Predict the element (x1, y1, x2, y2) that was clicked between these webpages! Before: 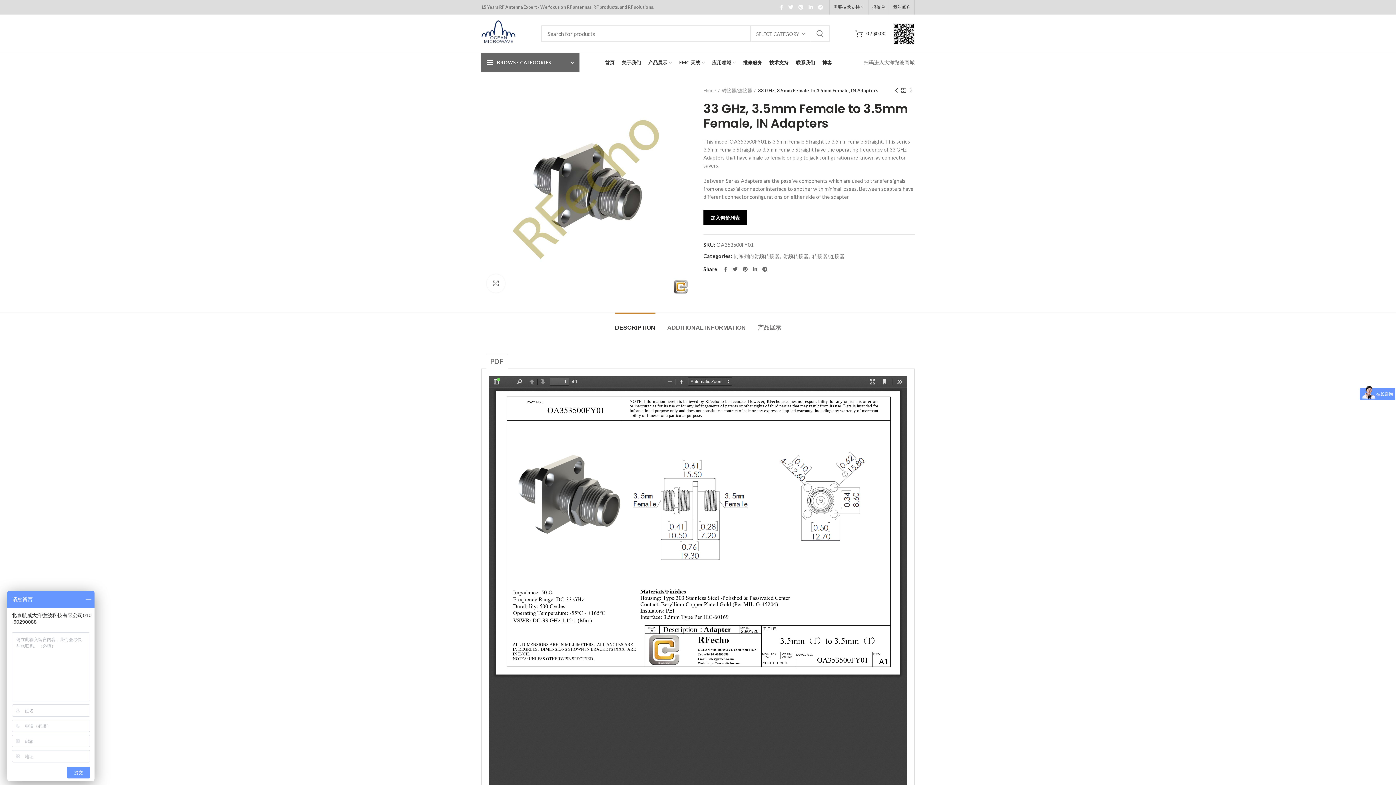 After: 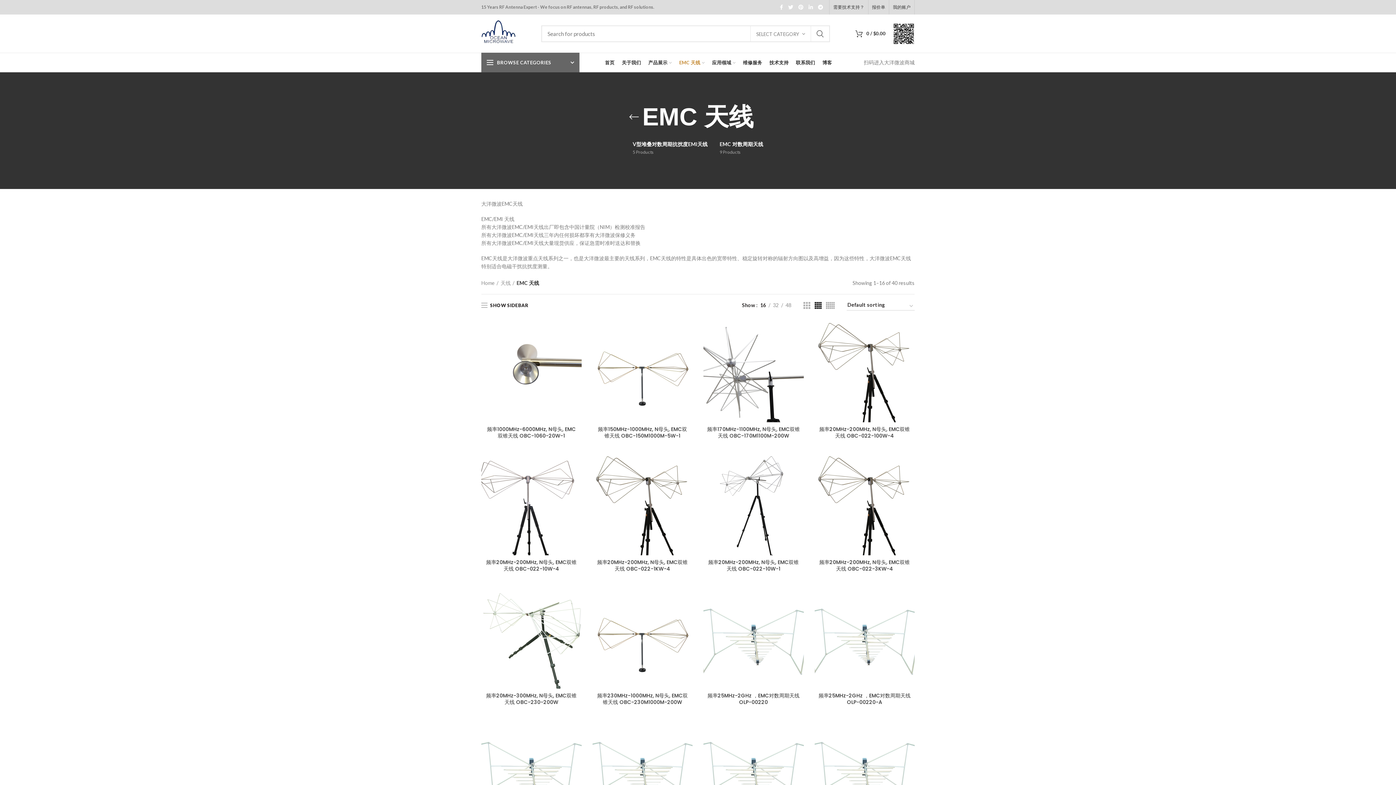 Action: bbox: (675, 53, 708, 72) label: EMC 天线